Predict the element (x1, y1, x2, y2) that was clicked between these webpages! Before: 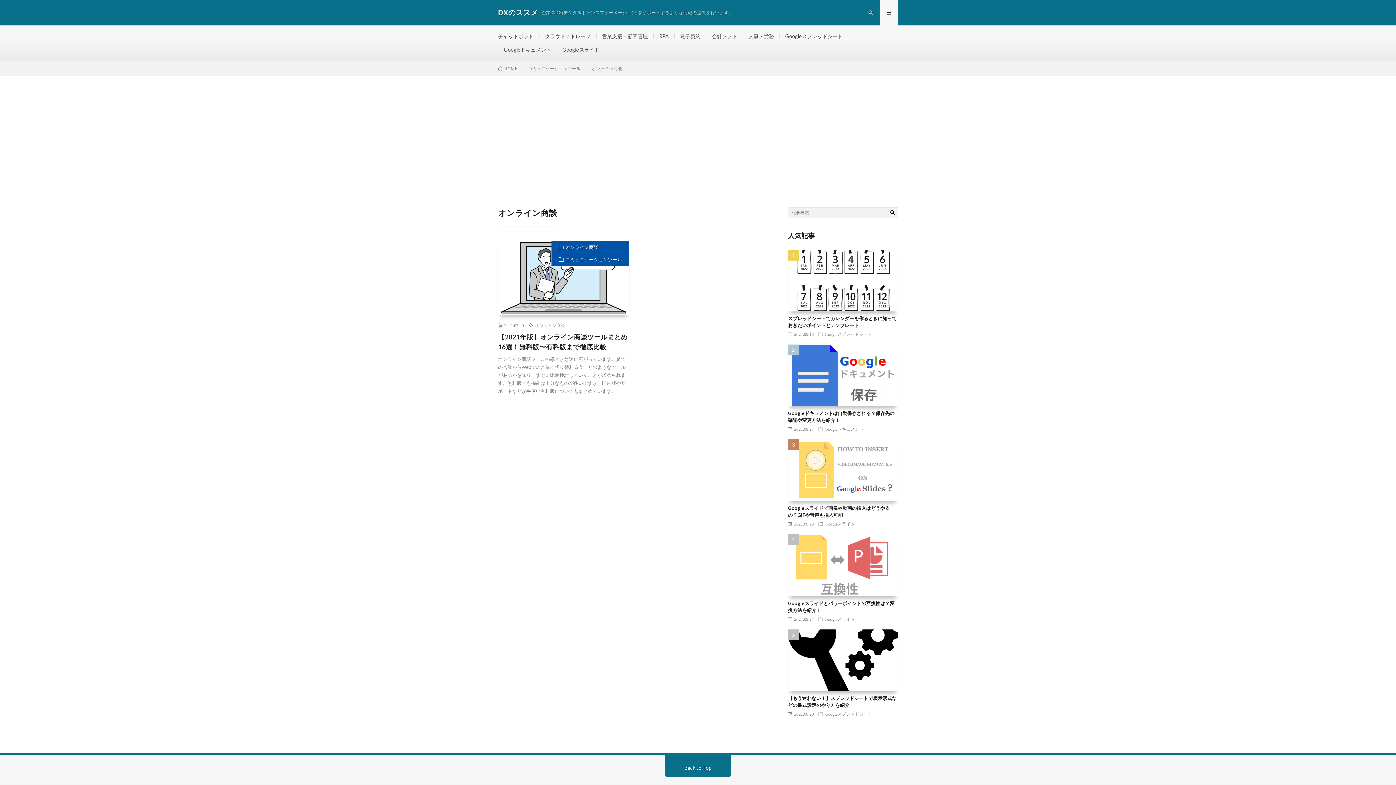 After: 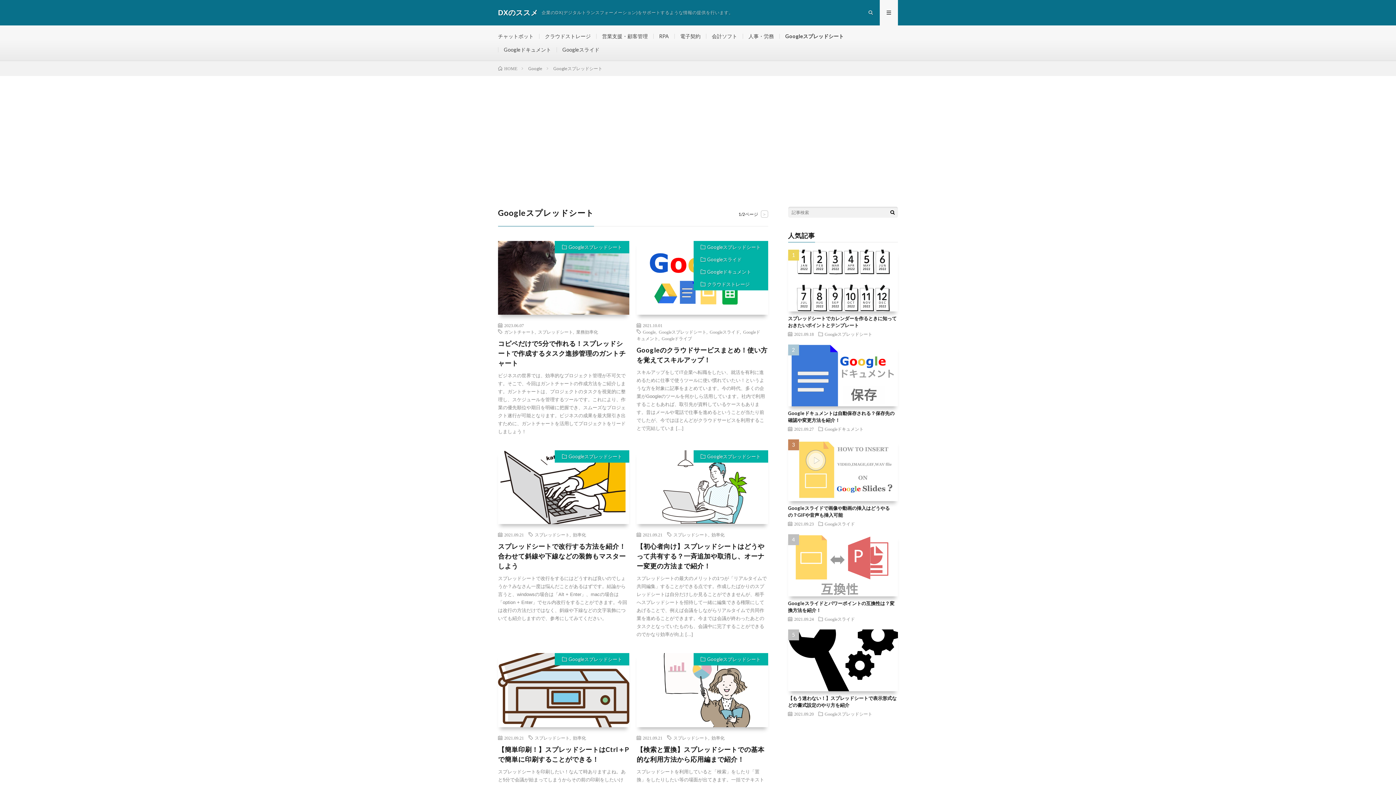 Action: label: Googleスプレッドシート bbox: (785, 33, 842, 39)